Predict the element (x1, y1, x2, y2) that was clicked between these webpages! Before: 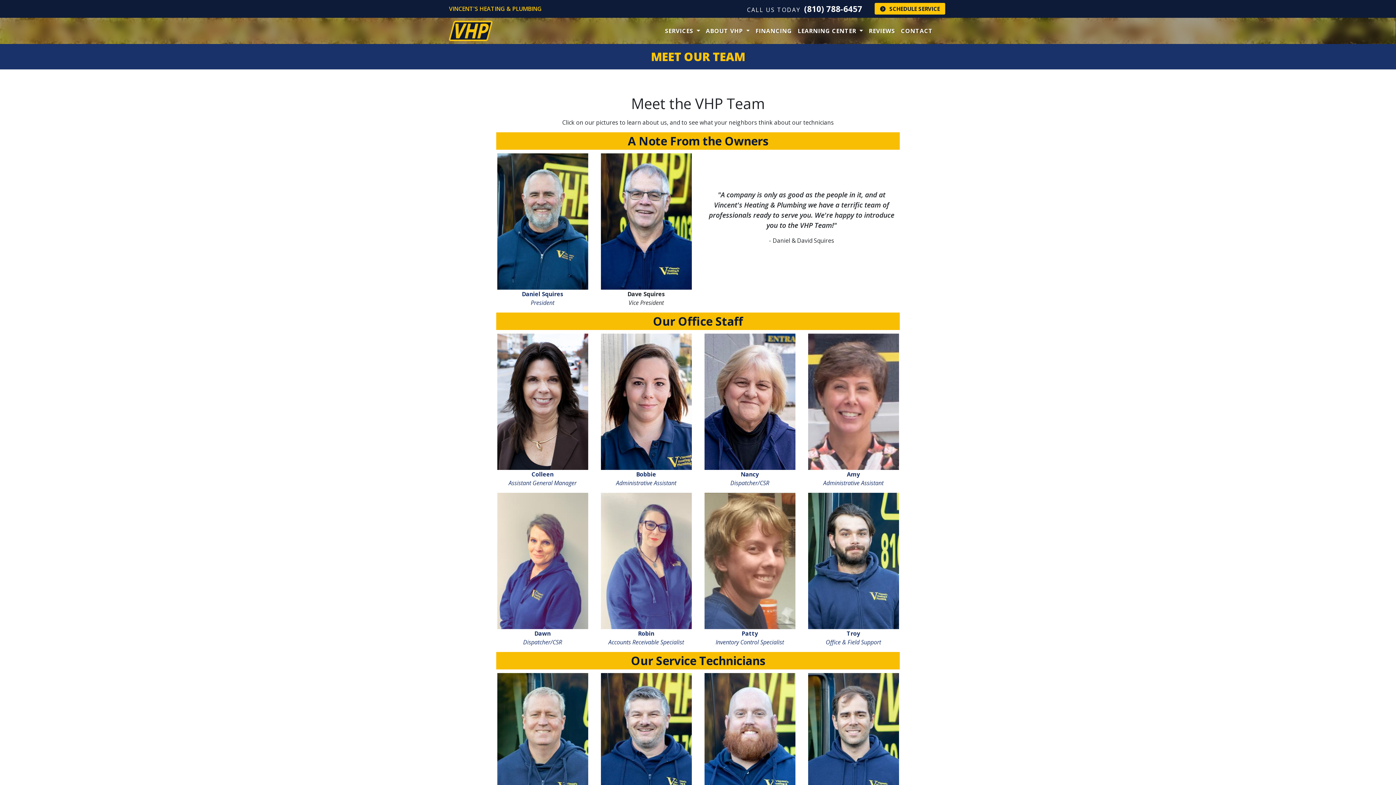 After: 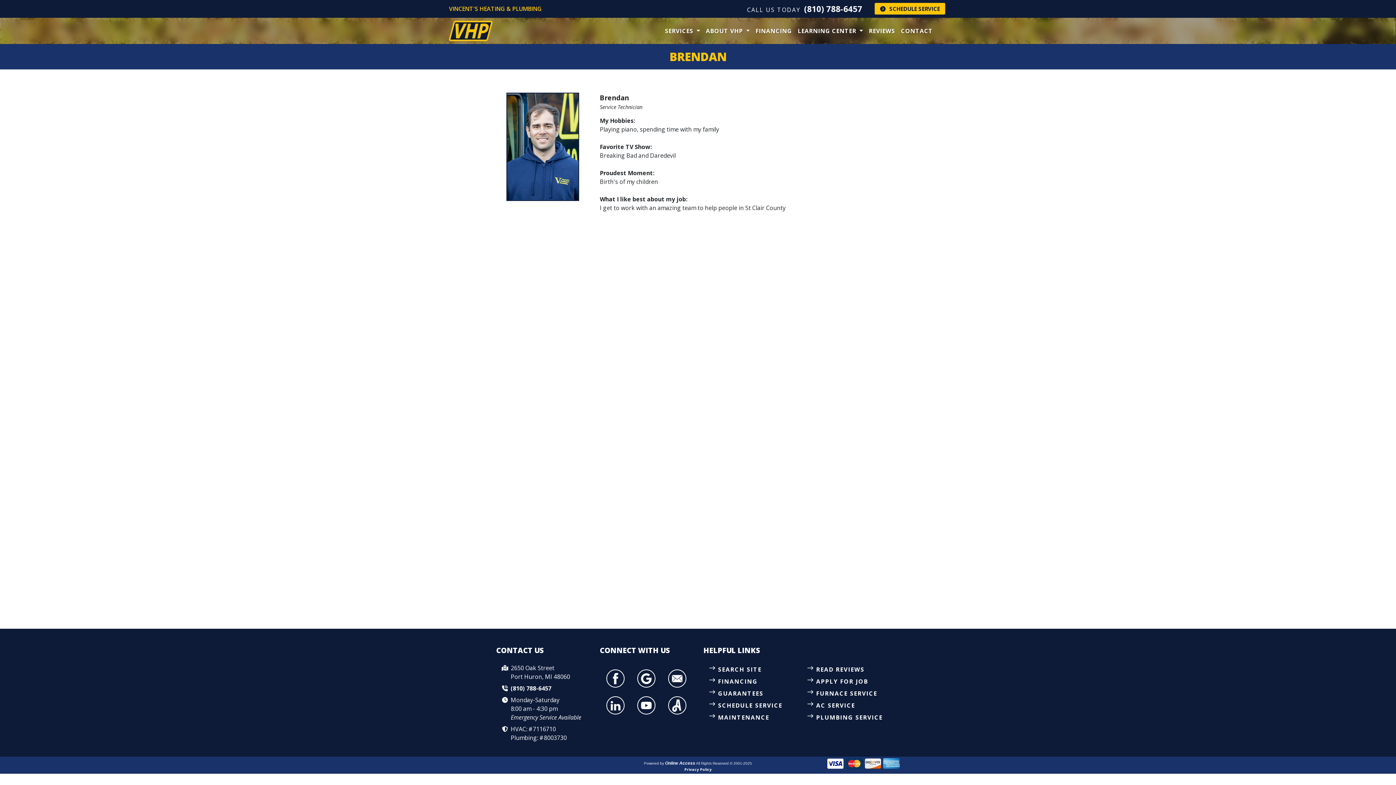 Action: label: Brendan
Service Technician bbox: (807, 673, 900, 827)